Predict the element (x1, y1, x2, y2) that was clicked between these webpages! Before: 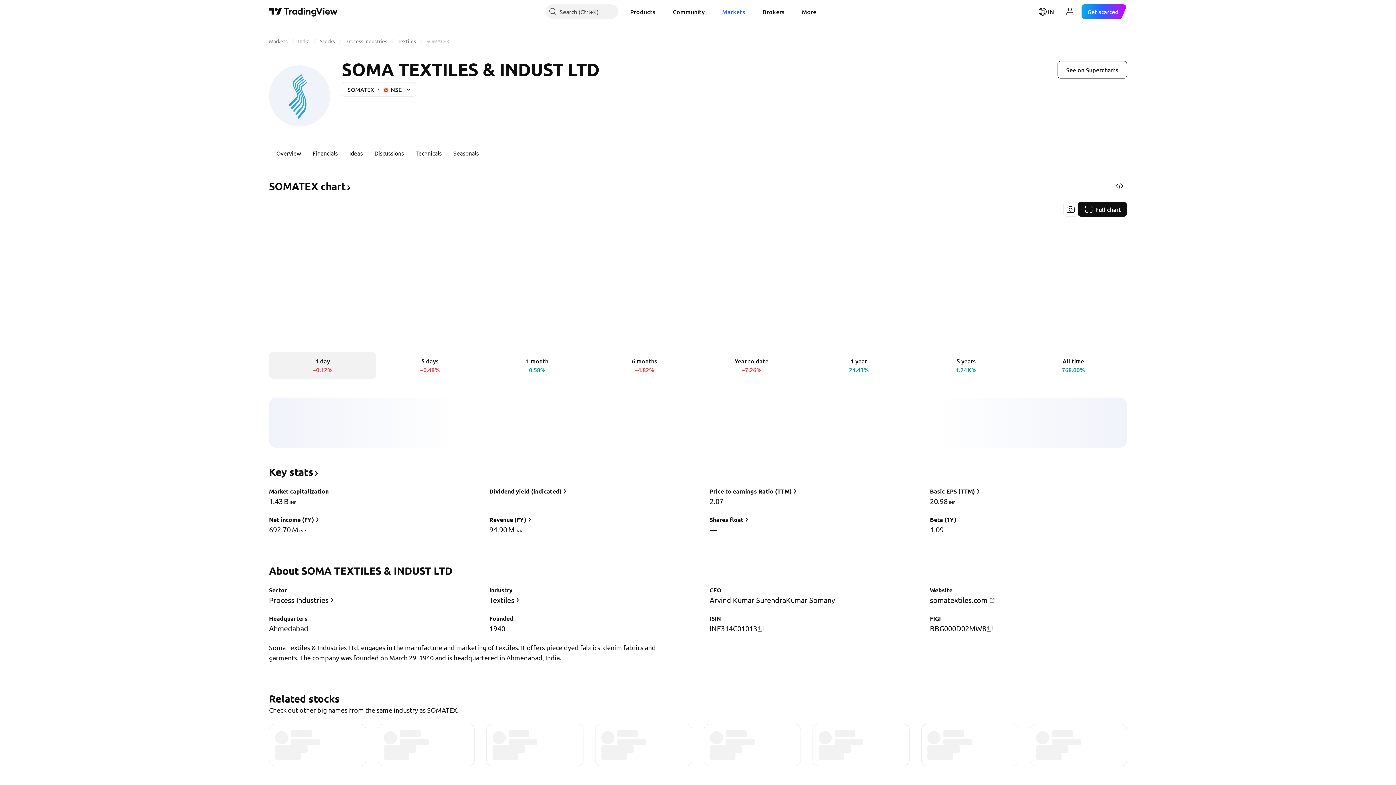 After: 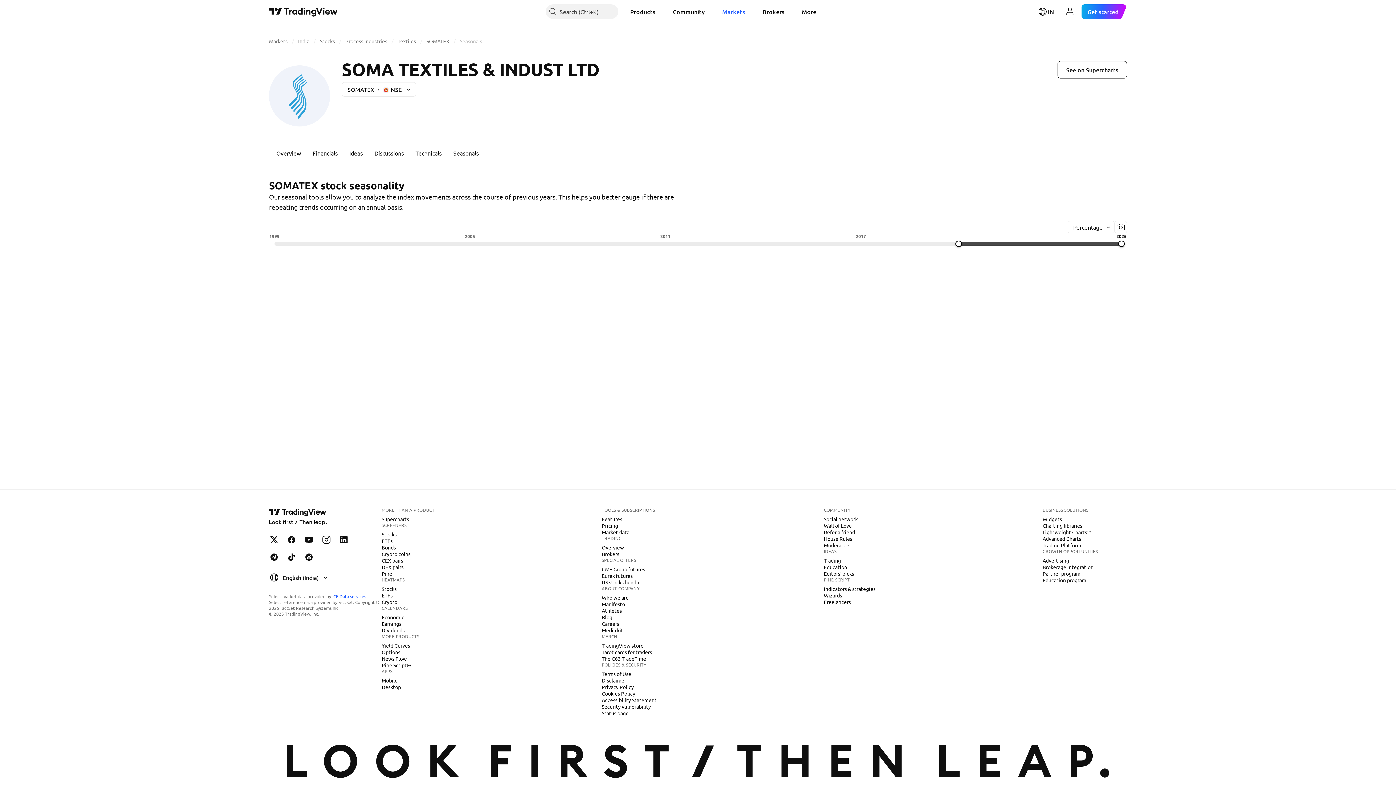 Action: label: Seasonals bbox: (447, 144, 484, 161)